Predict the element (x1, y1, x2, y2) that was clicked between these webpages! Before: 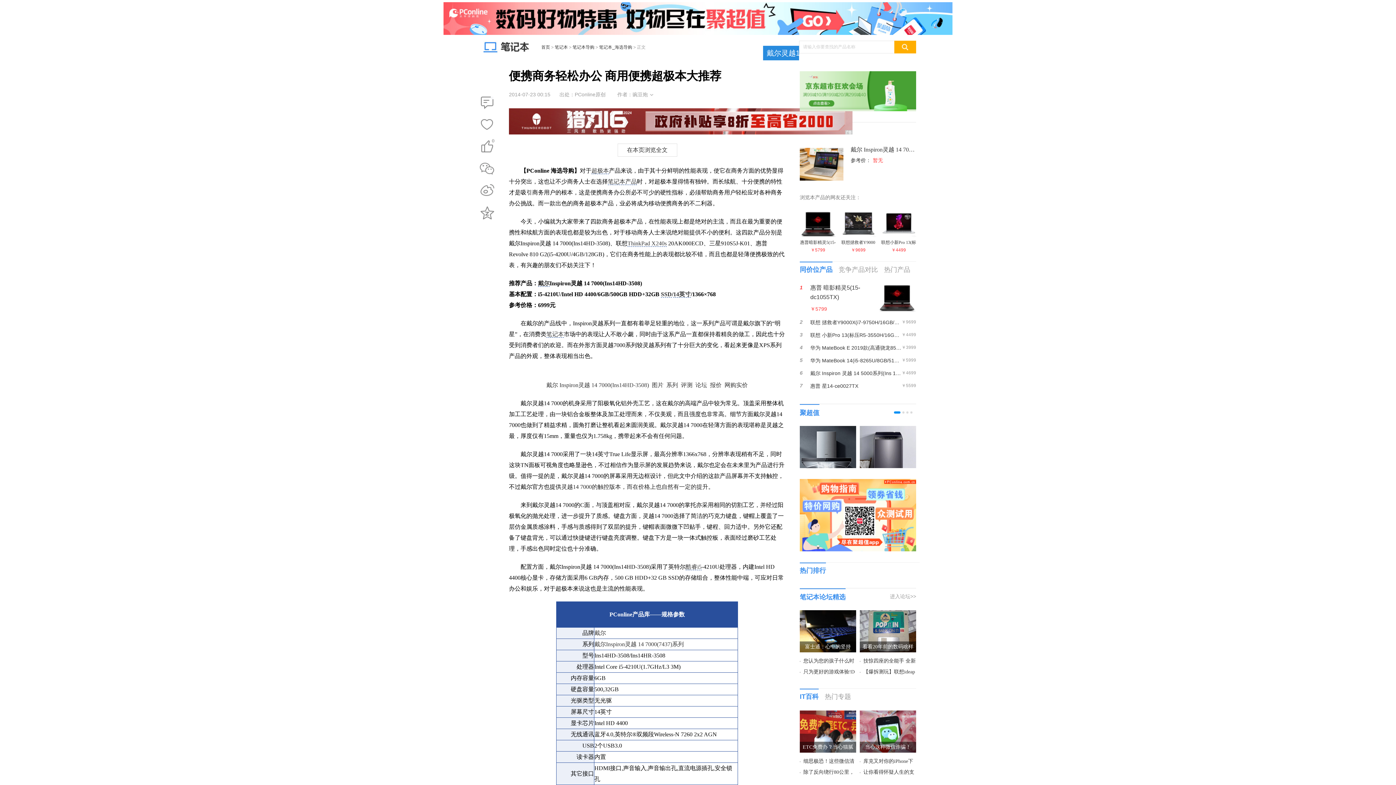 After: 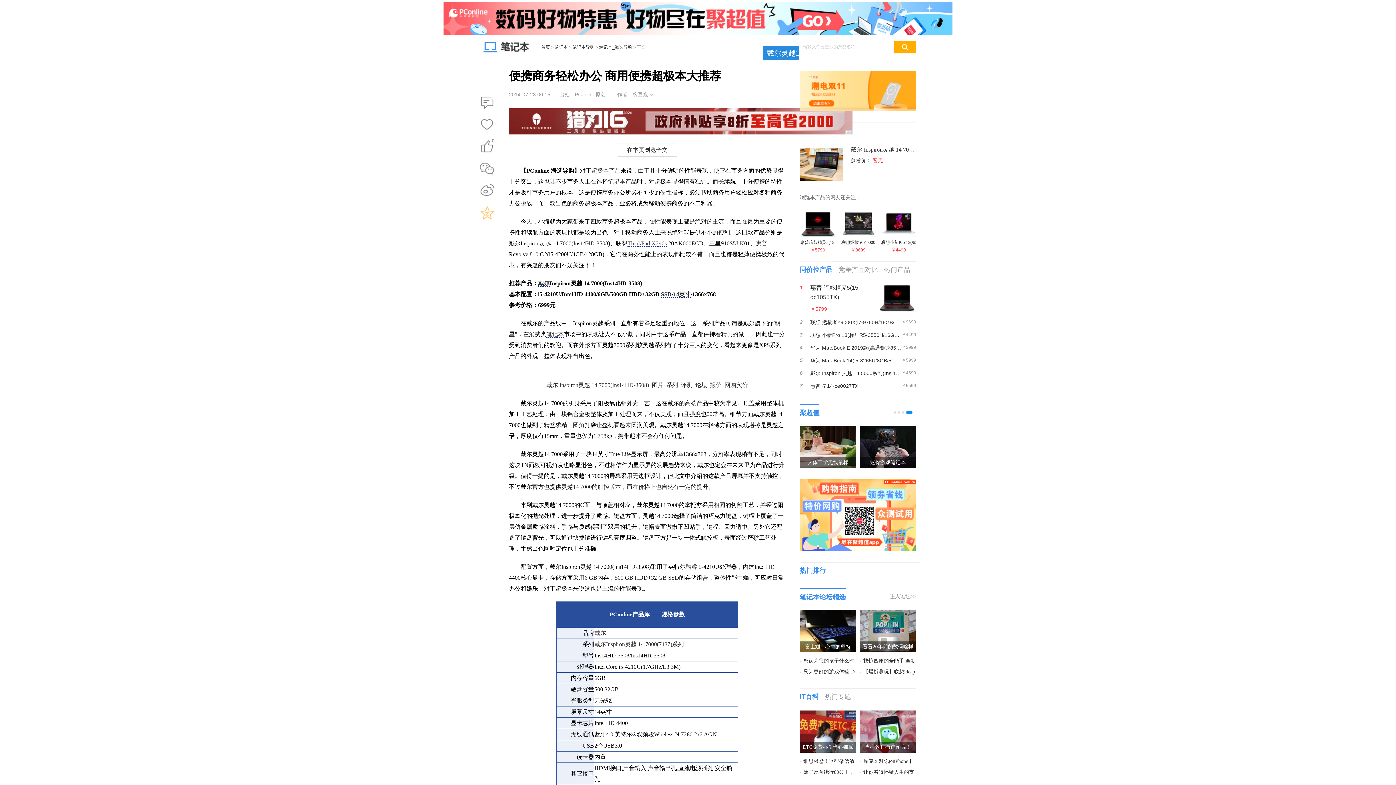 Action: bbox: (480, 206, 494, 219) label: QQ空间